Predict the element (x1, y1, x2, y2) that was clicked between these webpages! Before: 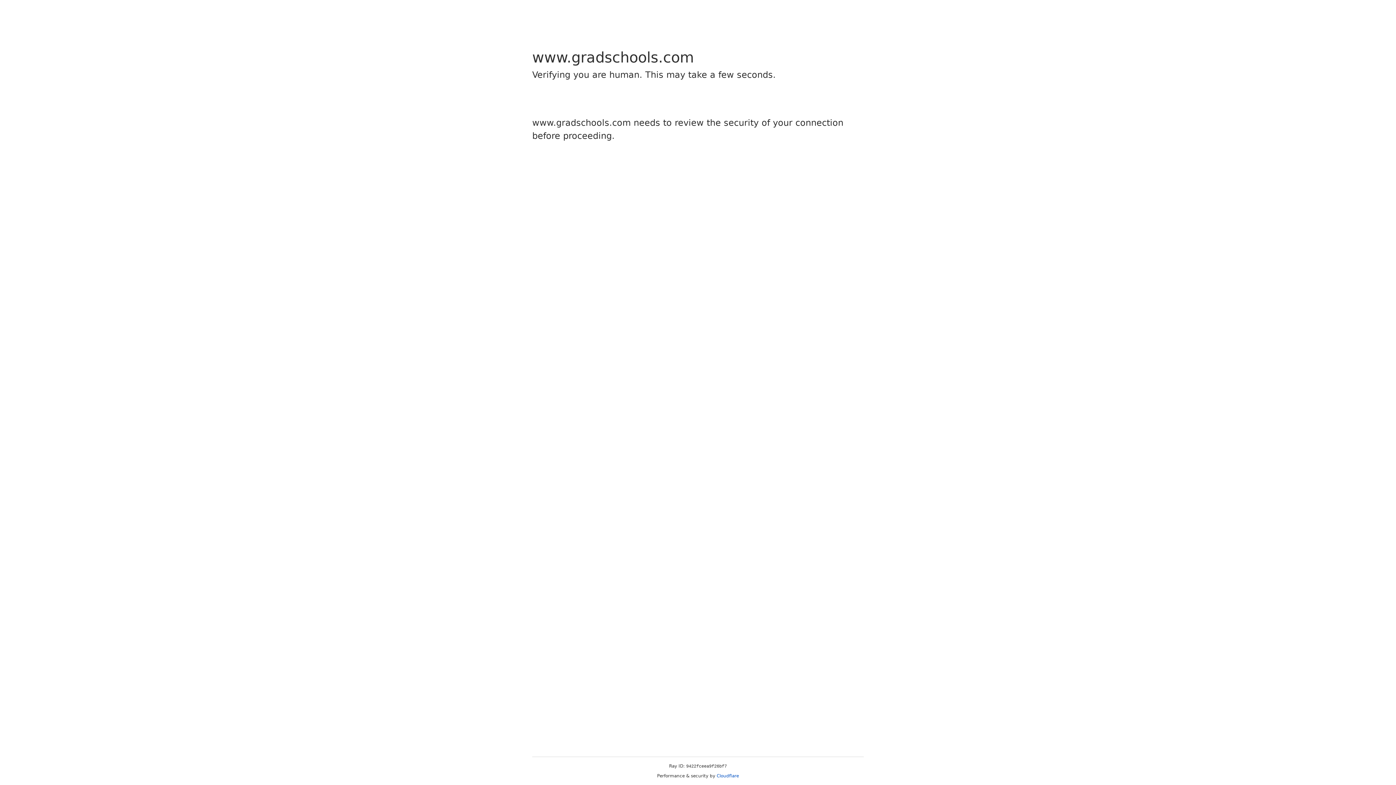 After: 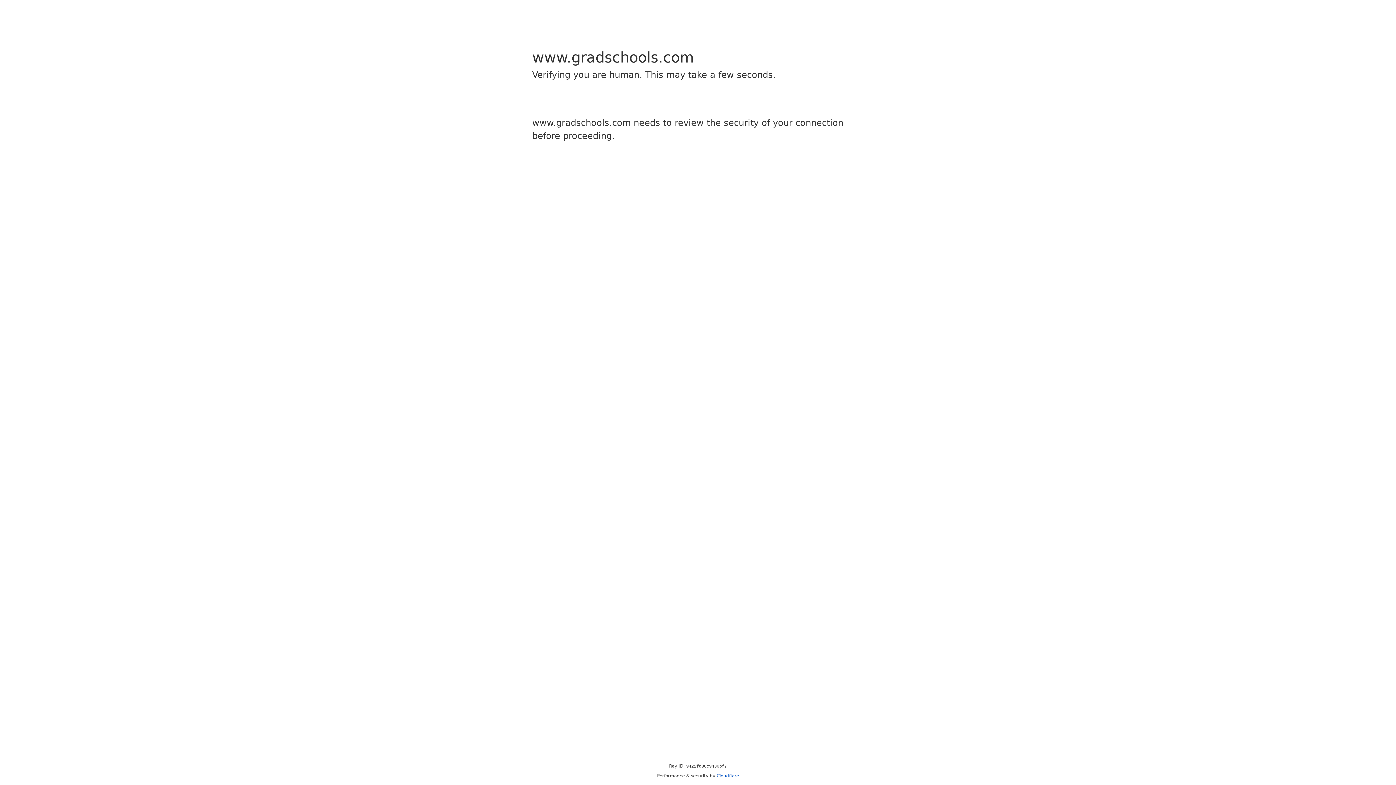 Action: bbox: (716, 773, 739, 778) label: Cloudflare